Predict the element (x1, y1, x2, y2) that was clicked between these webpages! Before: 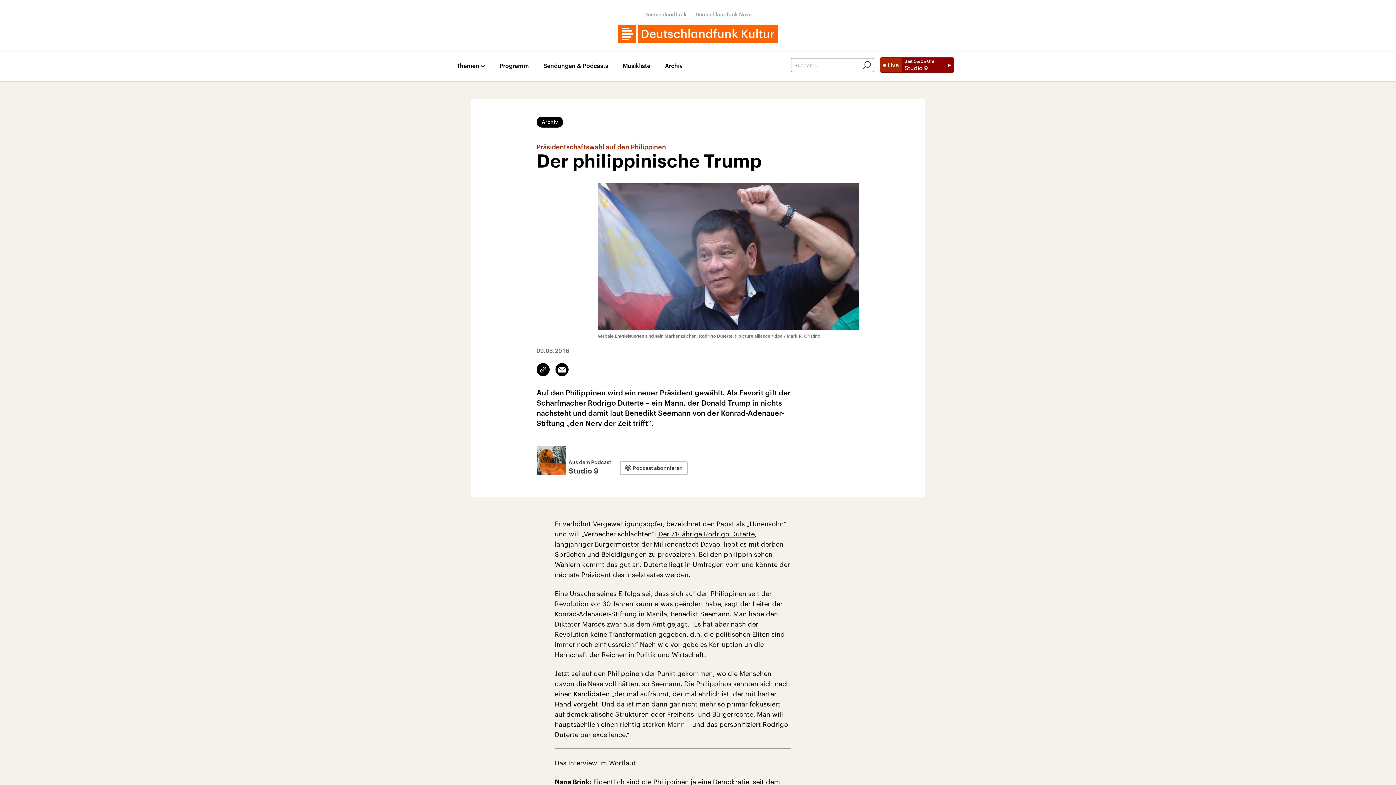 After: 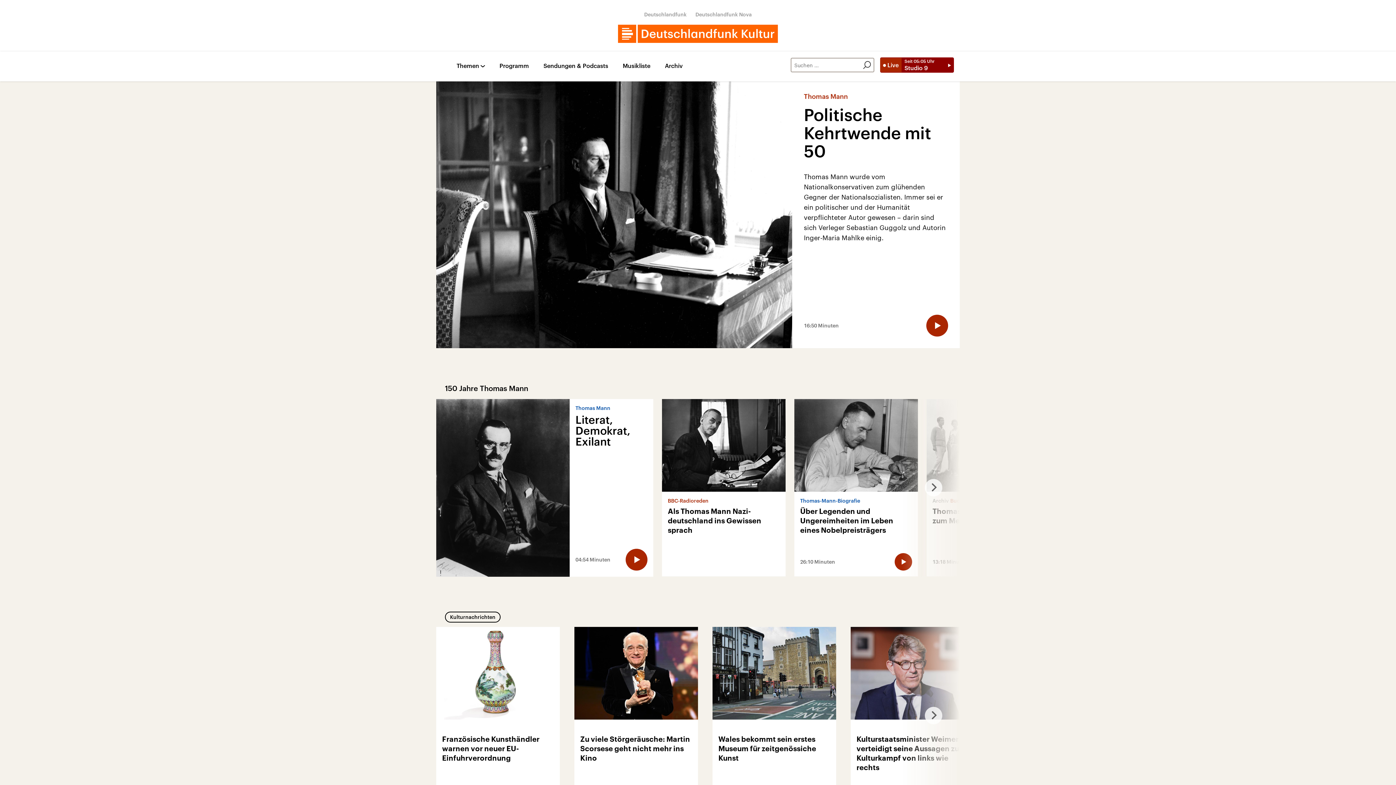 Action: bbox: (618, 24, 778, 42)